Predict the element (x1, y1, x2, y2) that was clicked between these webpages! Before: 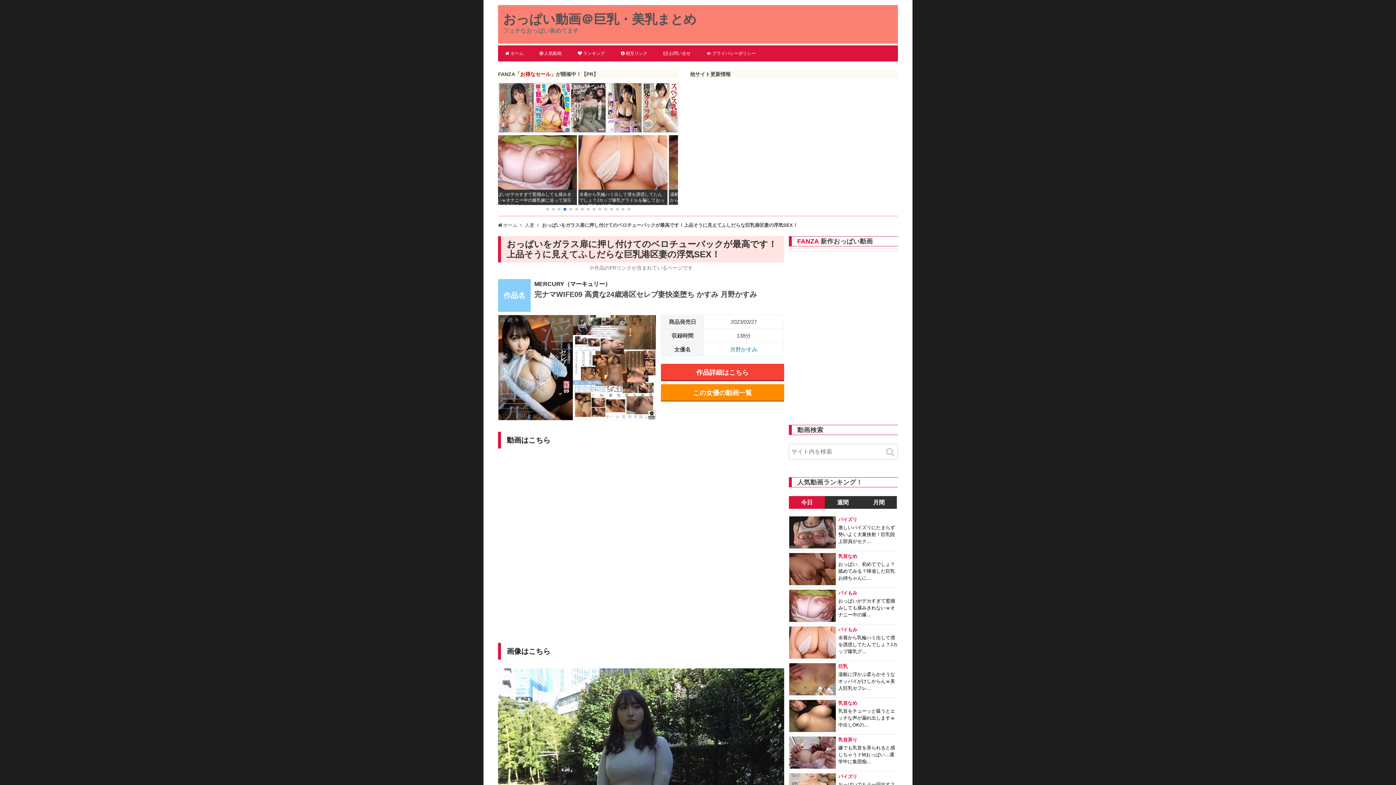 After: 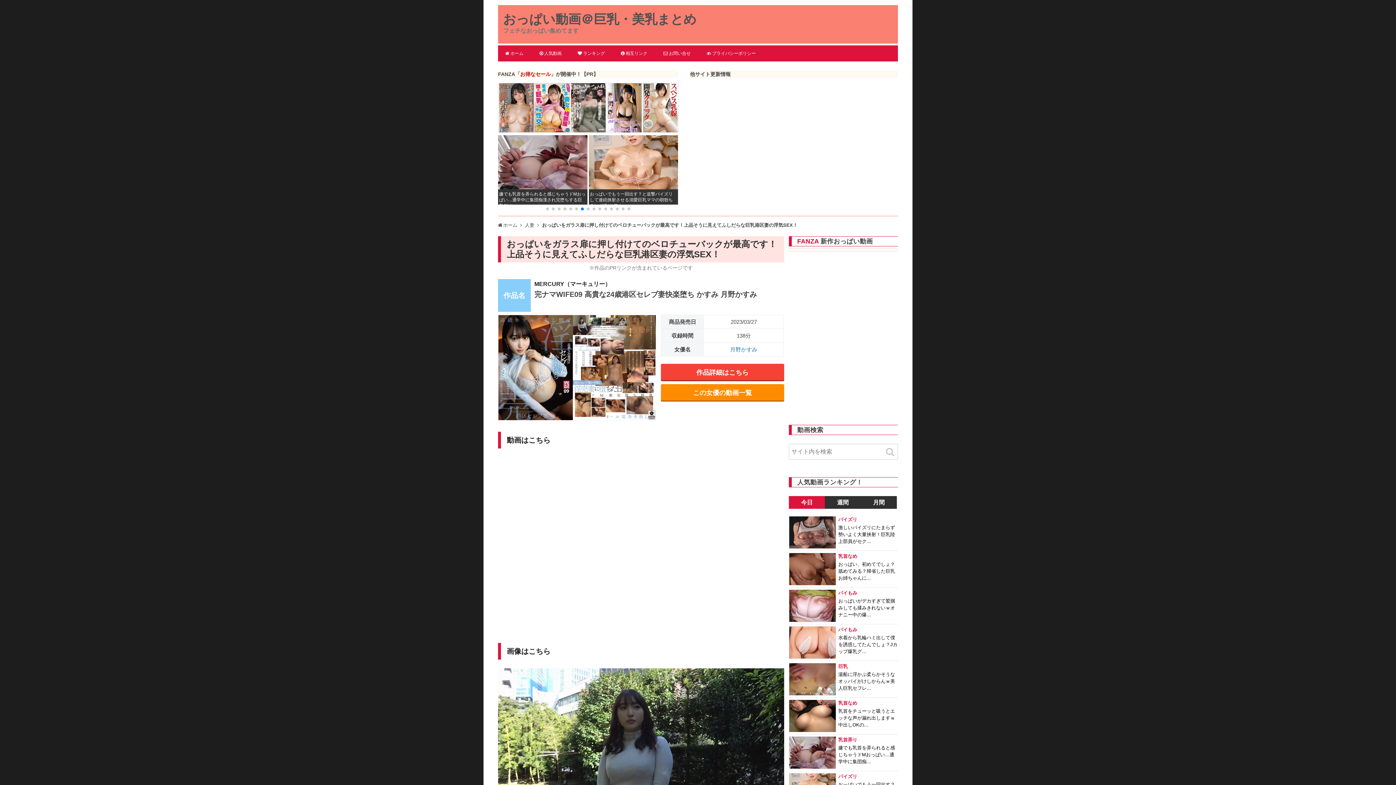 Action: label: Go to slide 4 bbox: (563, 207, 566, 210)